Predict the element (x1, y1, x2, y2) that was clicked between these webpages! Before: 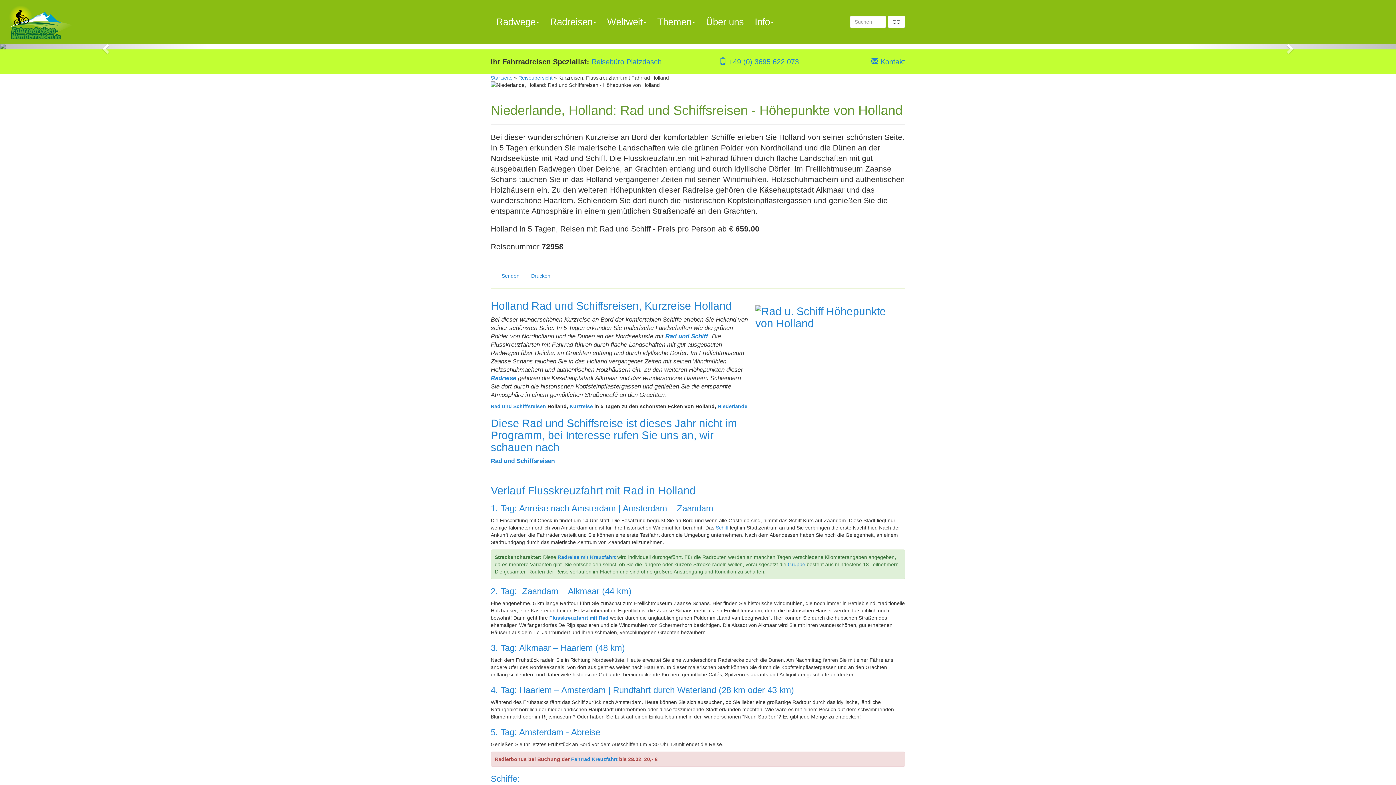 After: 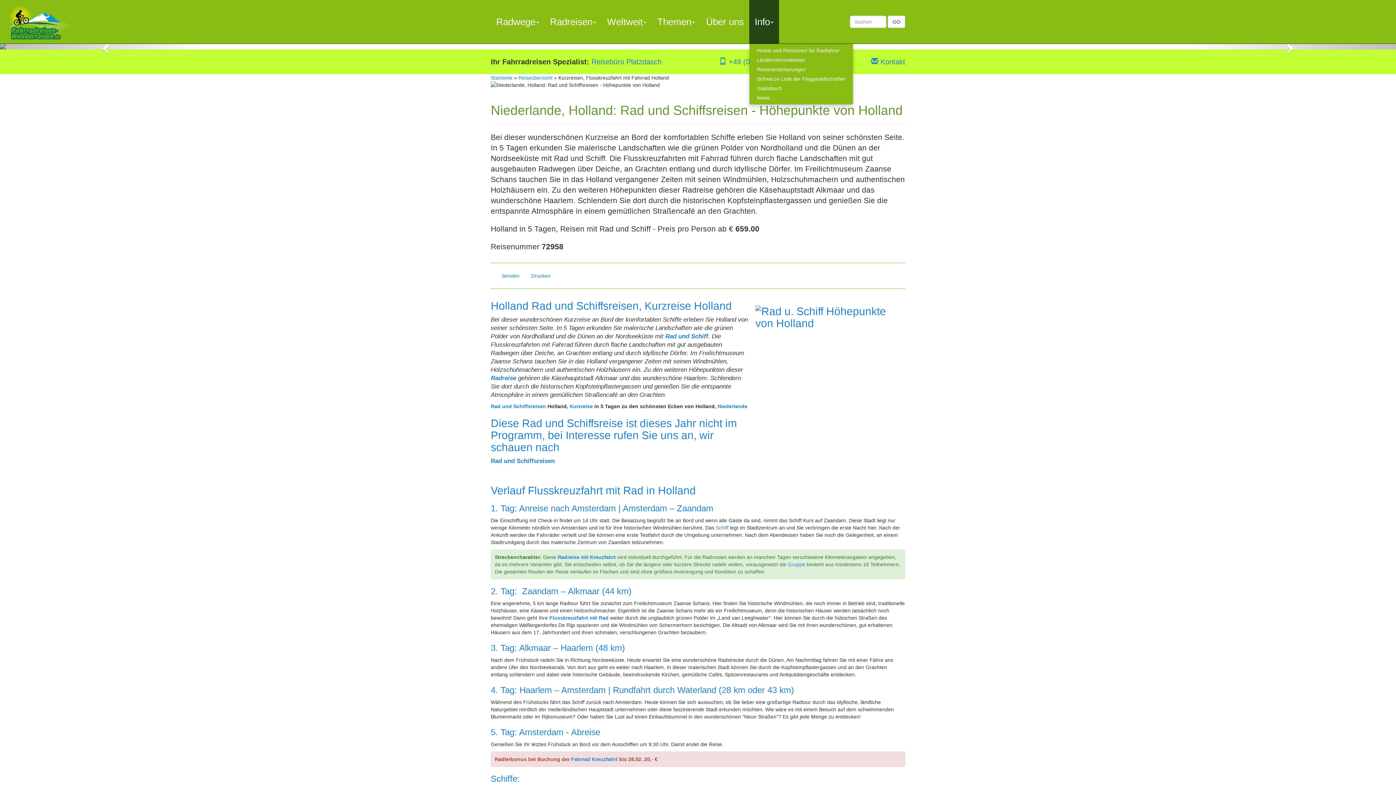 Action: bbox: (749, 0, 779, 43) label: Info